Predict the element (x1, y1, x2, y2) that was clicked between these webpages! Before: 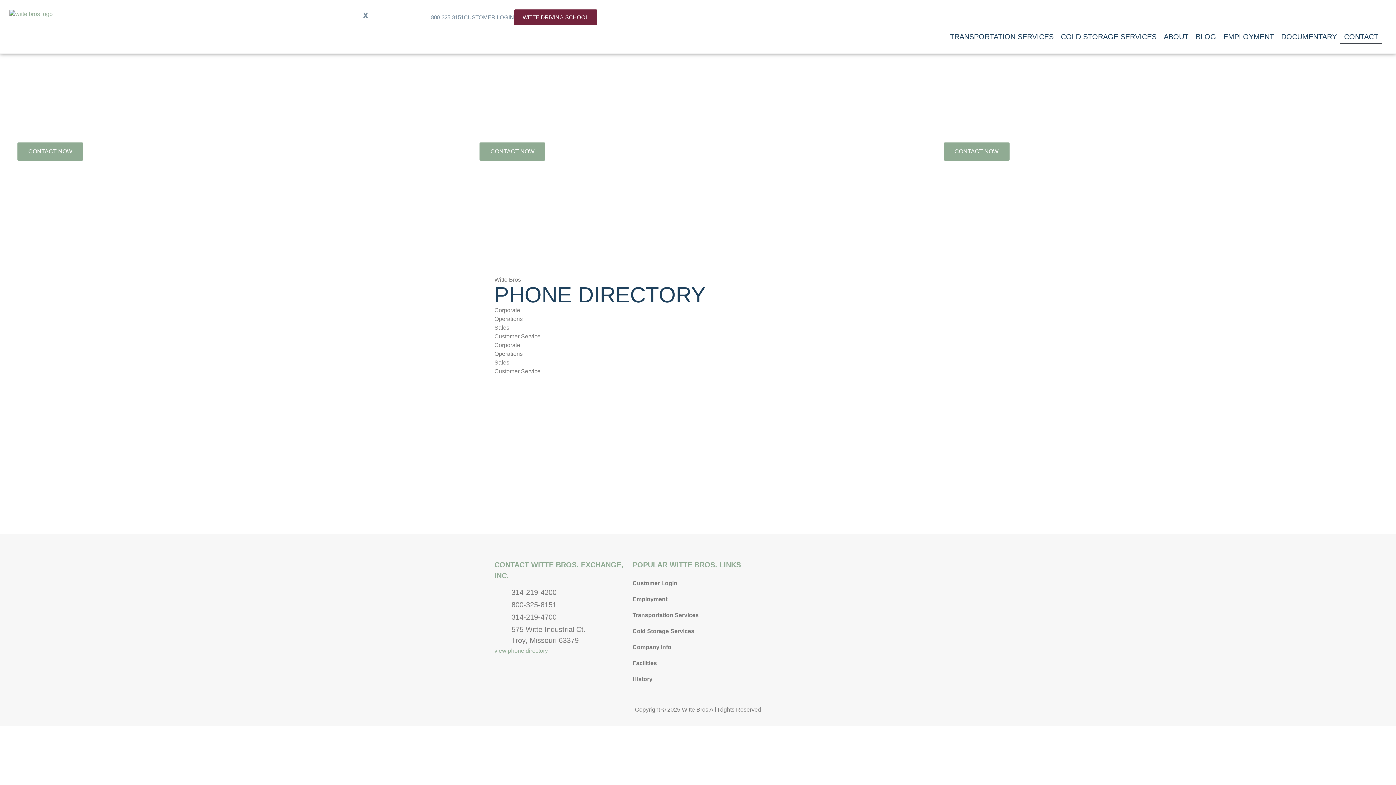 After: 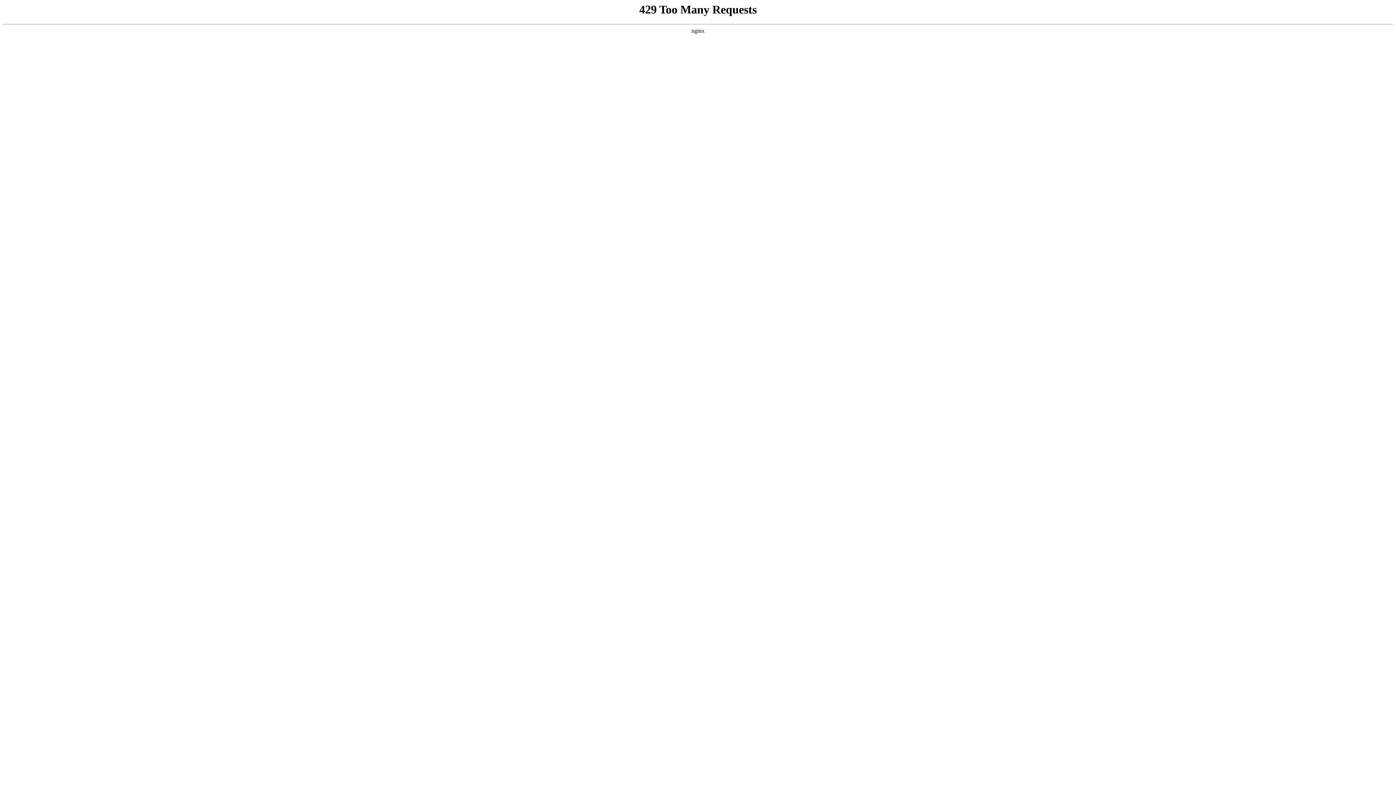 Action: bbox: (632, 623, 763, 639) label: Cold Storage Services